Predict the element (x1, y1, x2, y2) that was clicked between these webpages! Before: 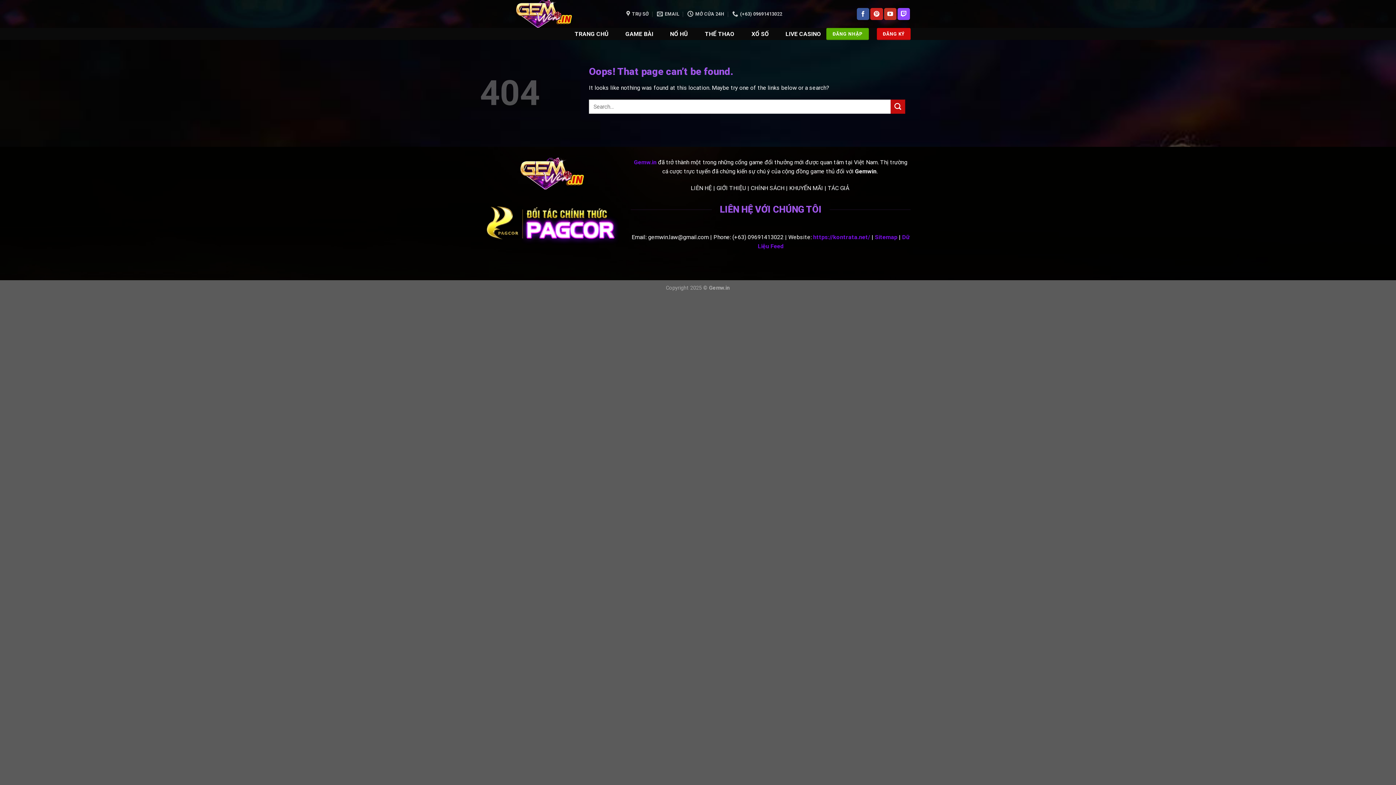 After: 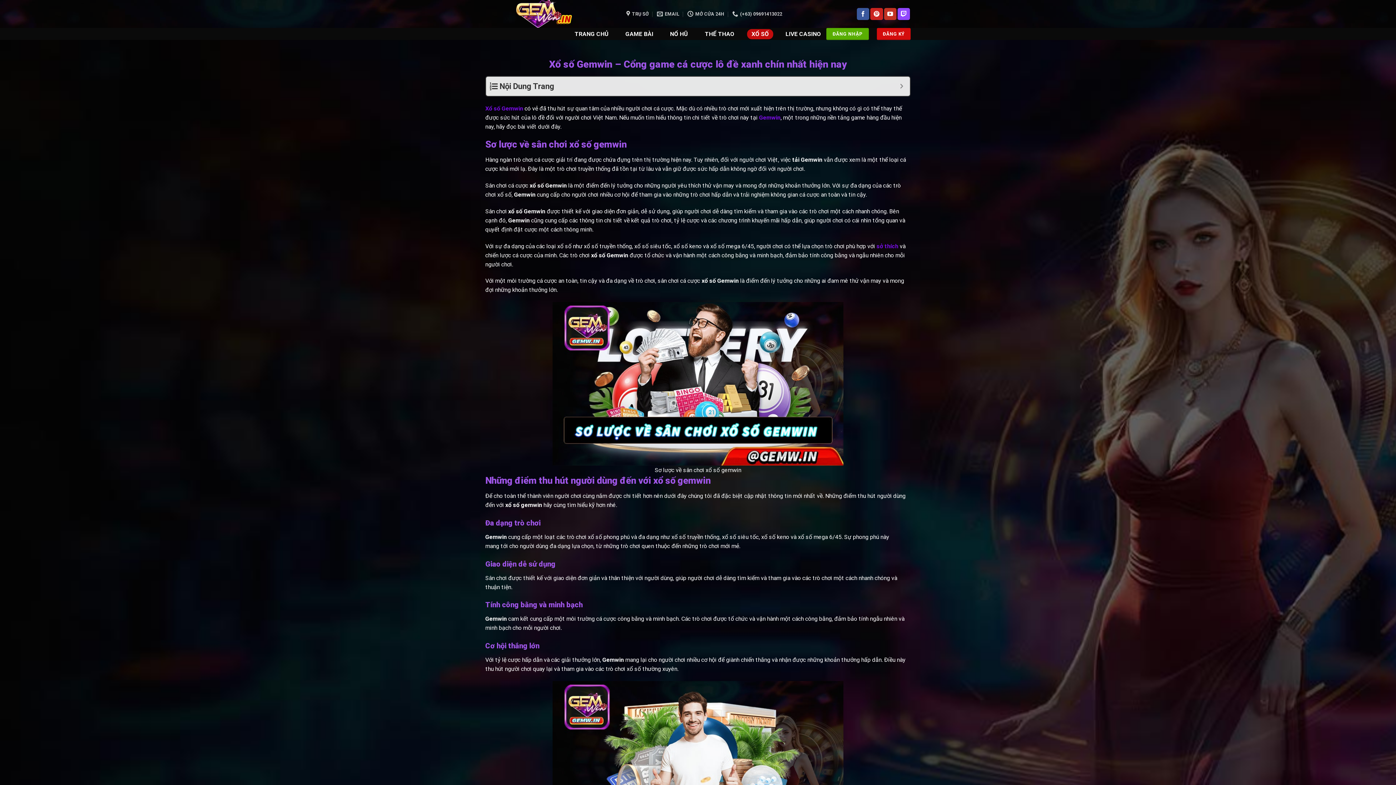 Action: bbox: (747, 28, 773, 39) label: XỔ SỐ